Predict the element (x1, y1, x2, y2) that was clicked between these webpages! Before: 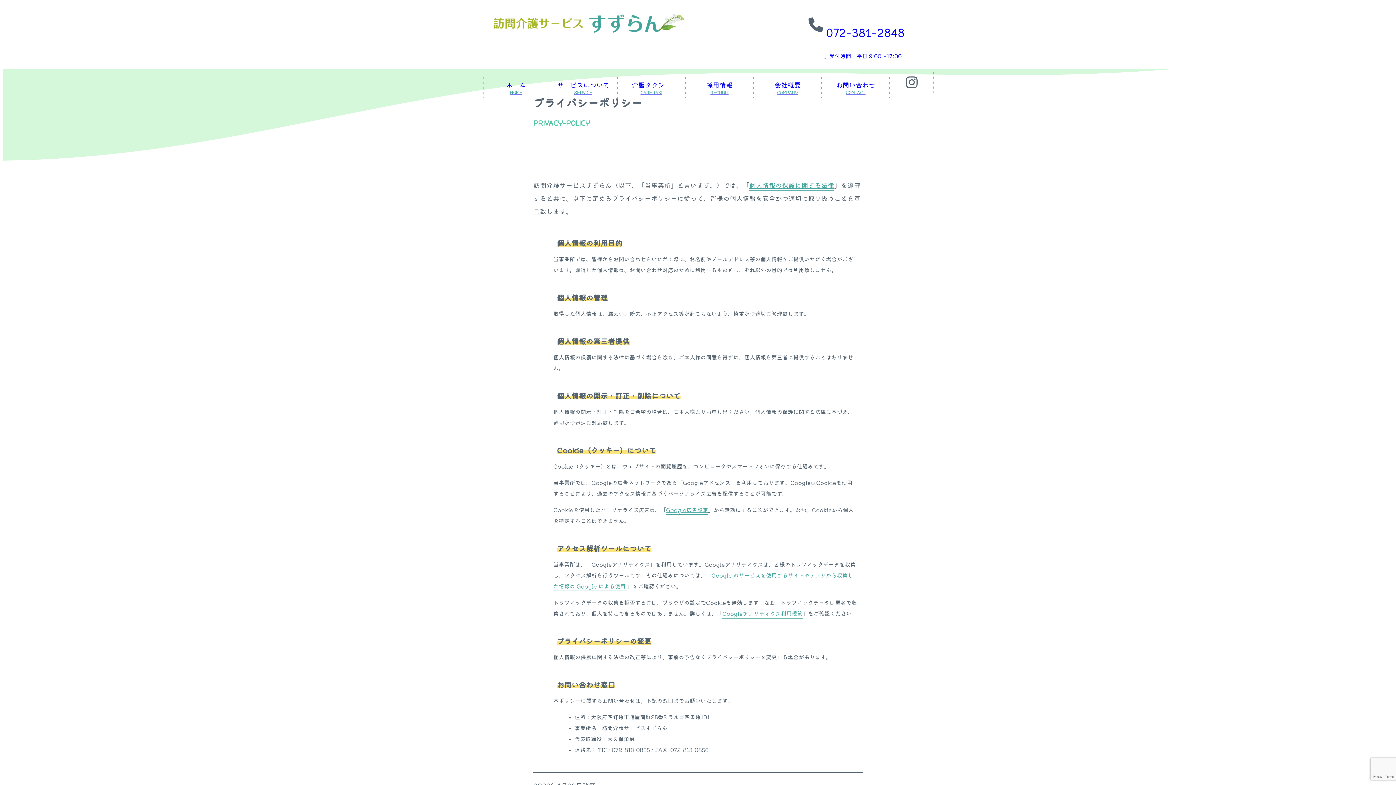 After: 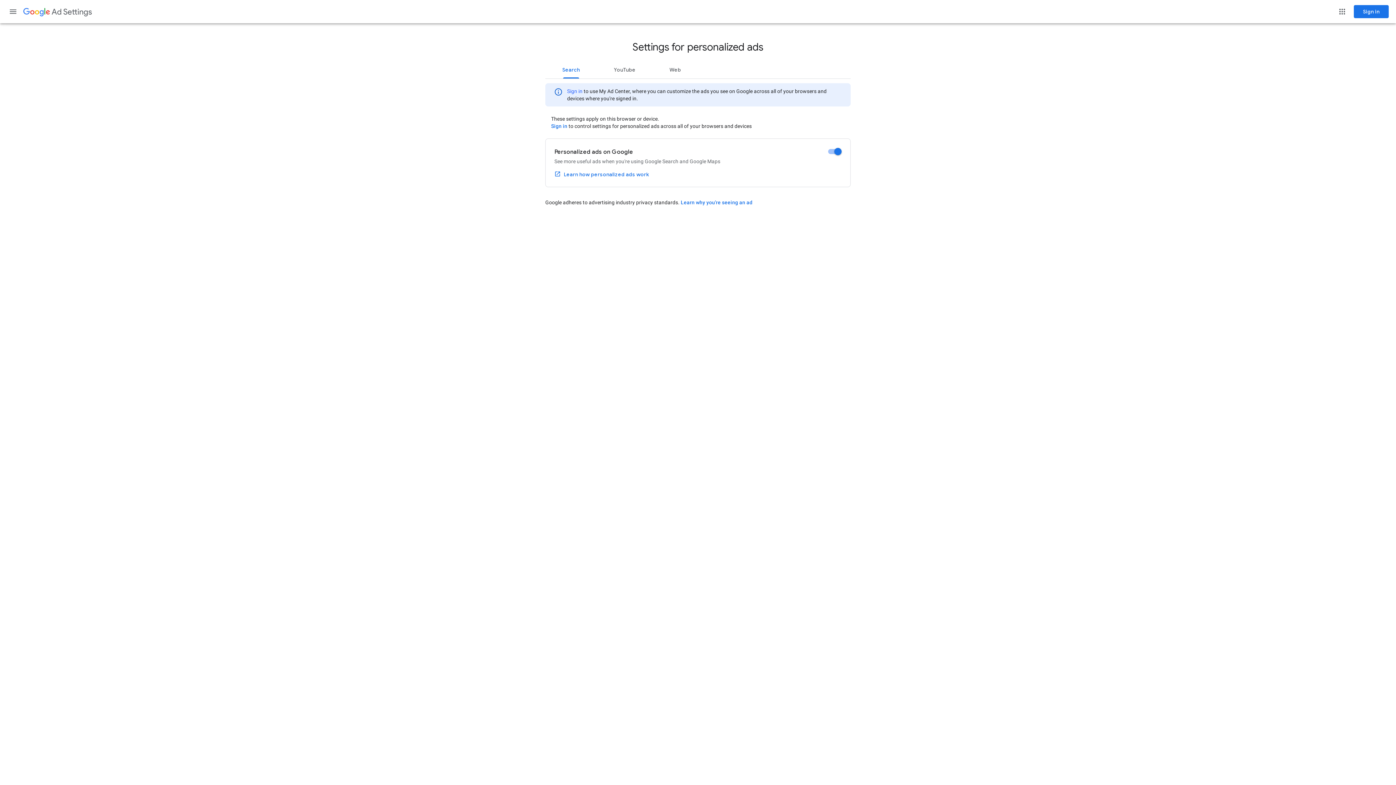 Action: label: Google広告設定 bbox: (666, 507, 708, 515)